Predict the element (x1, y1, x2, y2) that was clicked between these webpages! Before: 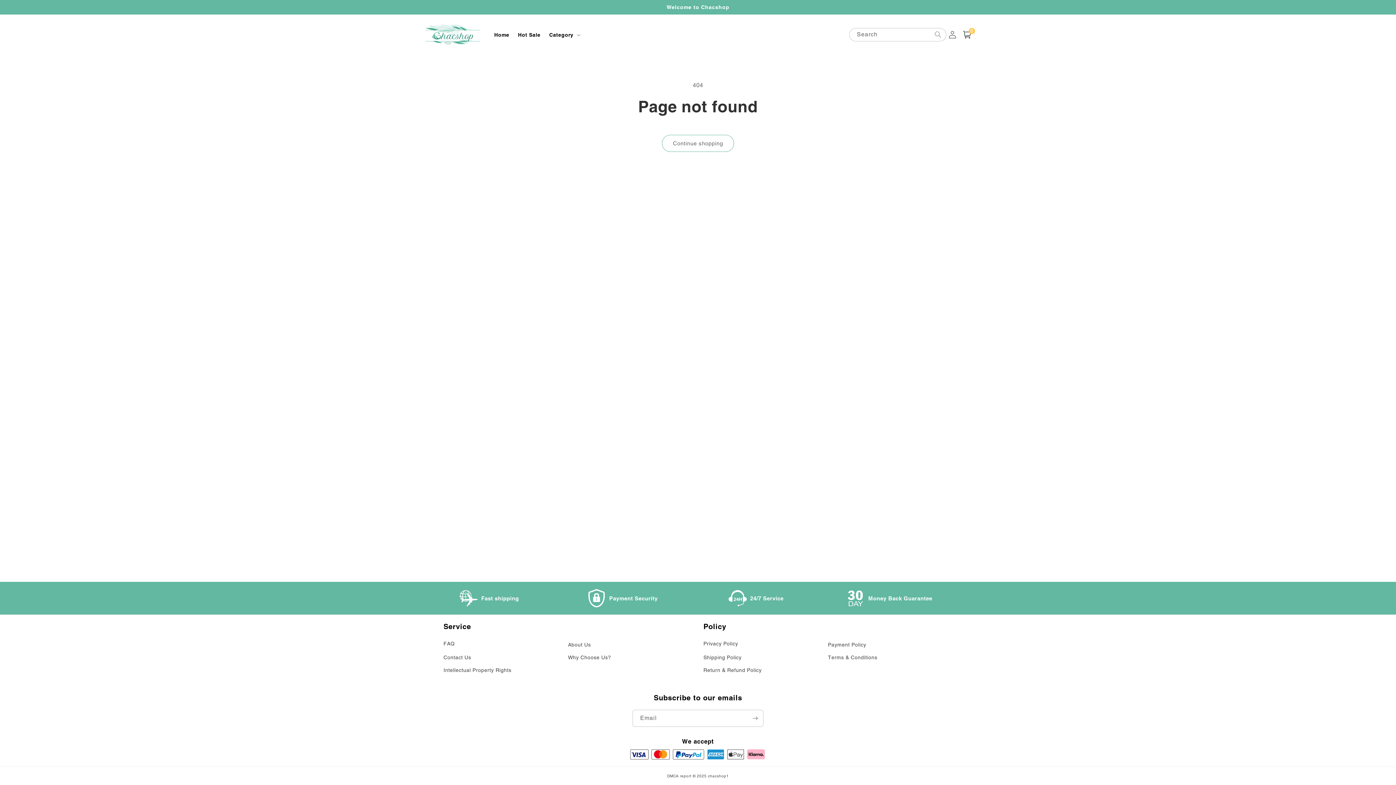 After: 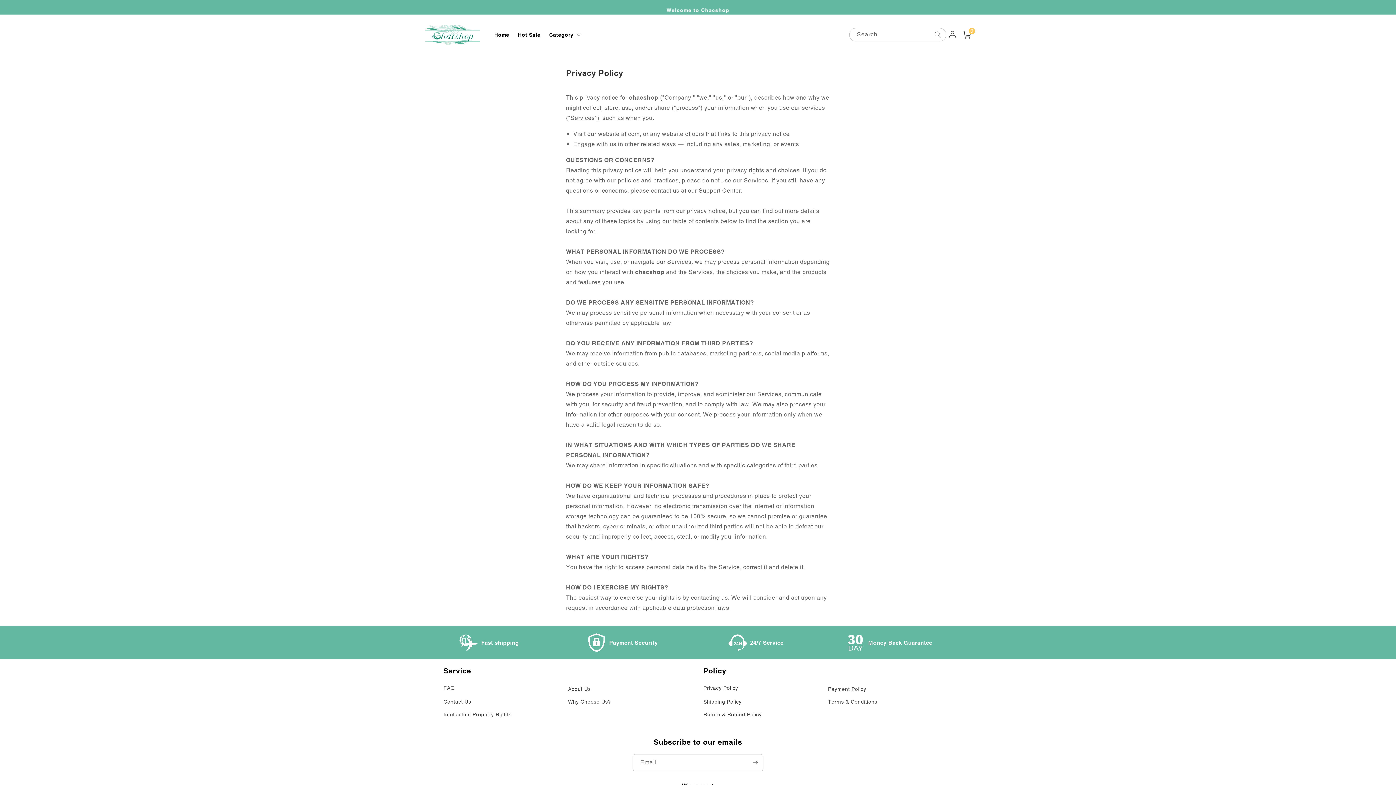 Action: label: Privacy Policy bbox: (703, 639, 738, 650)